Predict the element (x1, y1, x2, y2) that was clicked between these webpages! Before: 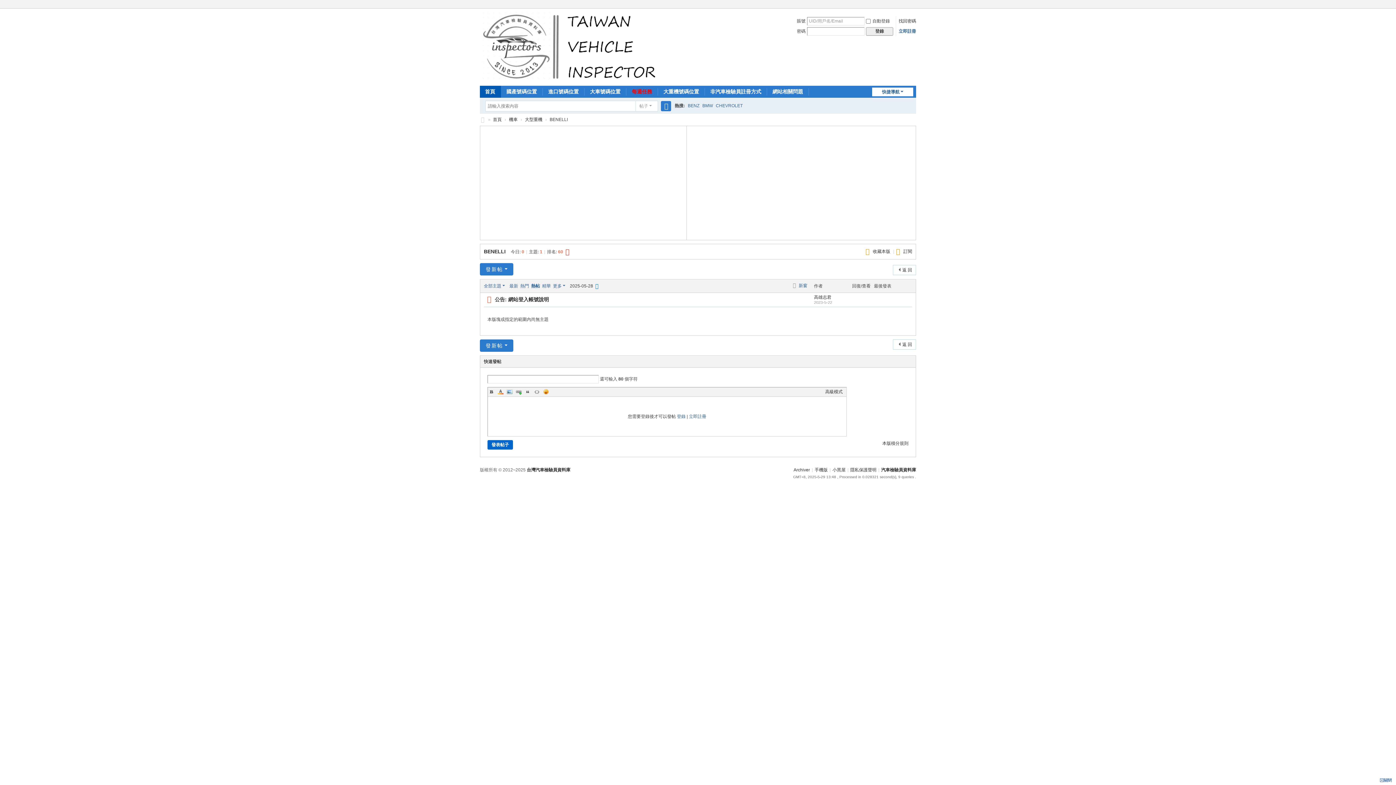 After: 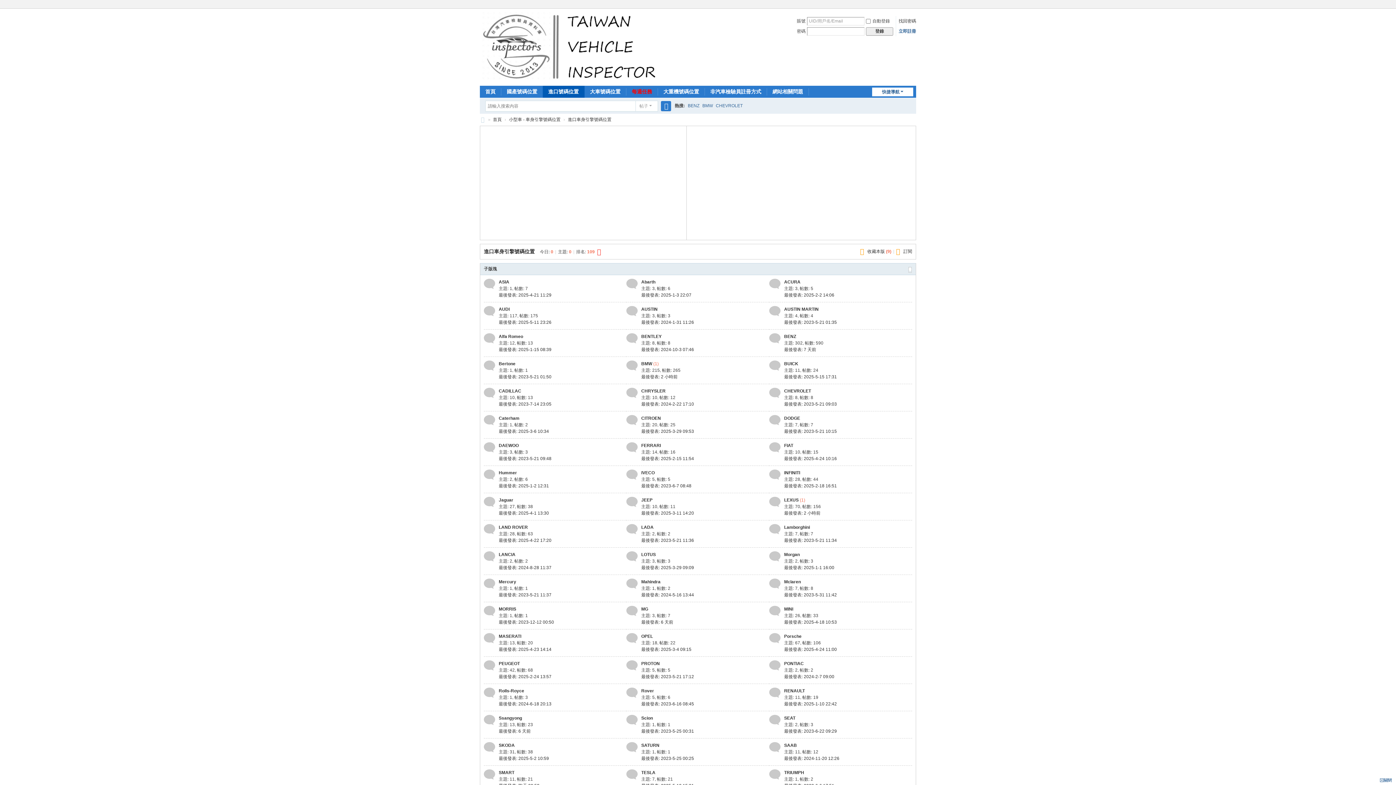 Action: bbox: (542, 85, 584, 97) label: 進口號碼位置